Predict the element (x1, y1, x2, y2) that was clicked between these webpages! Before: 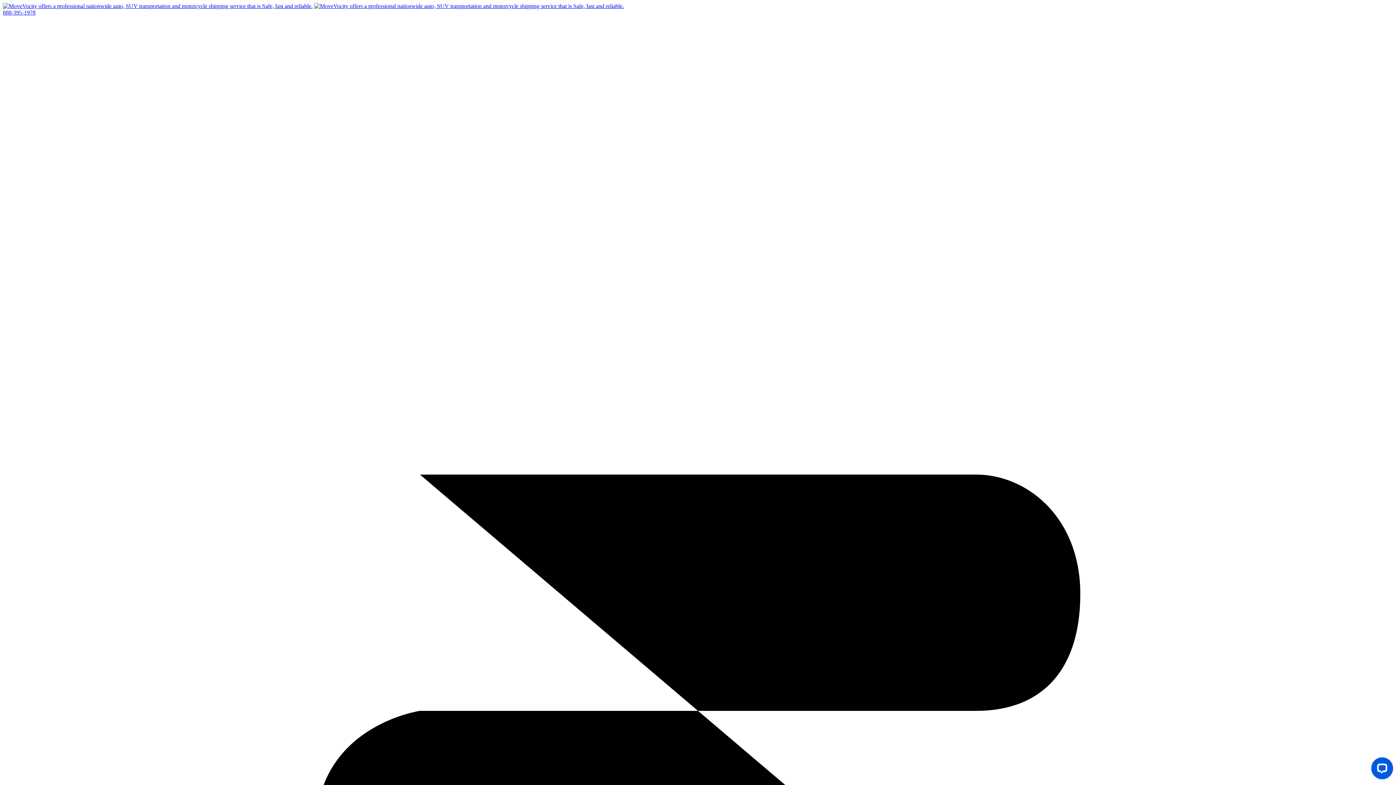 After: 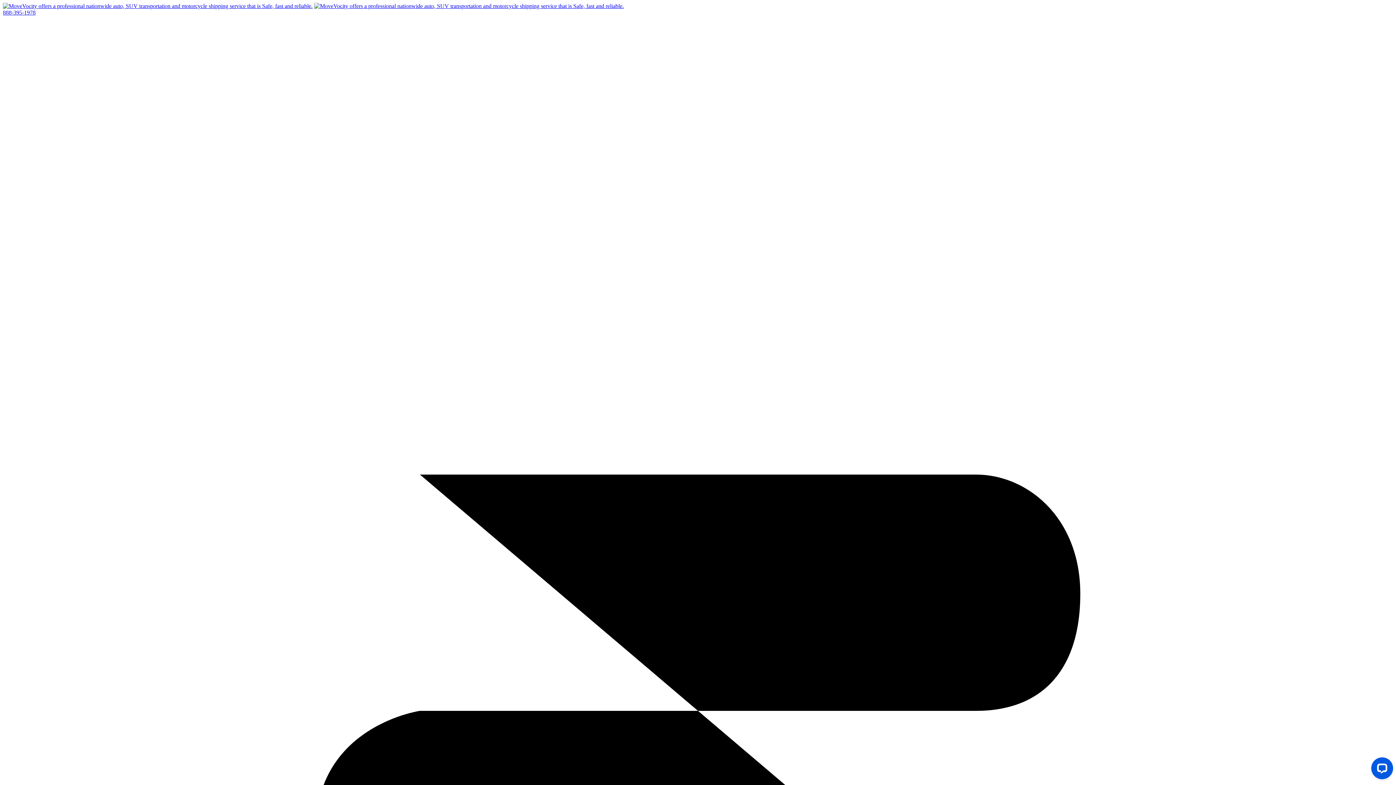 Action: bbox: (2, 2, 312, 9)